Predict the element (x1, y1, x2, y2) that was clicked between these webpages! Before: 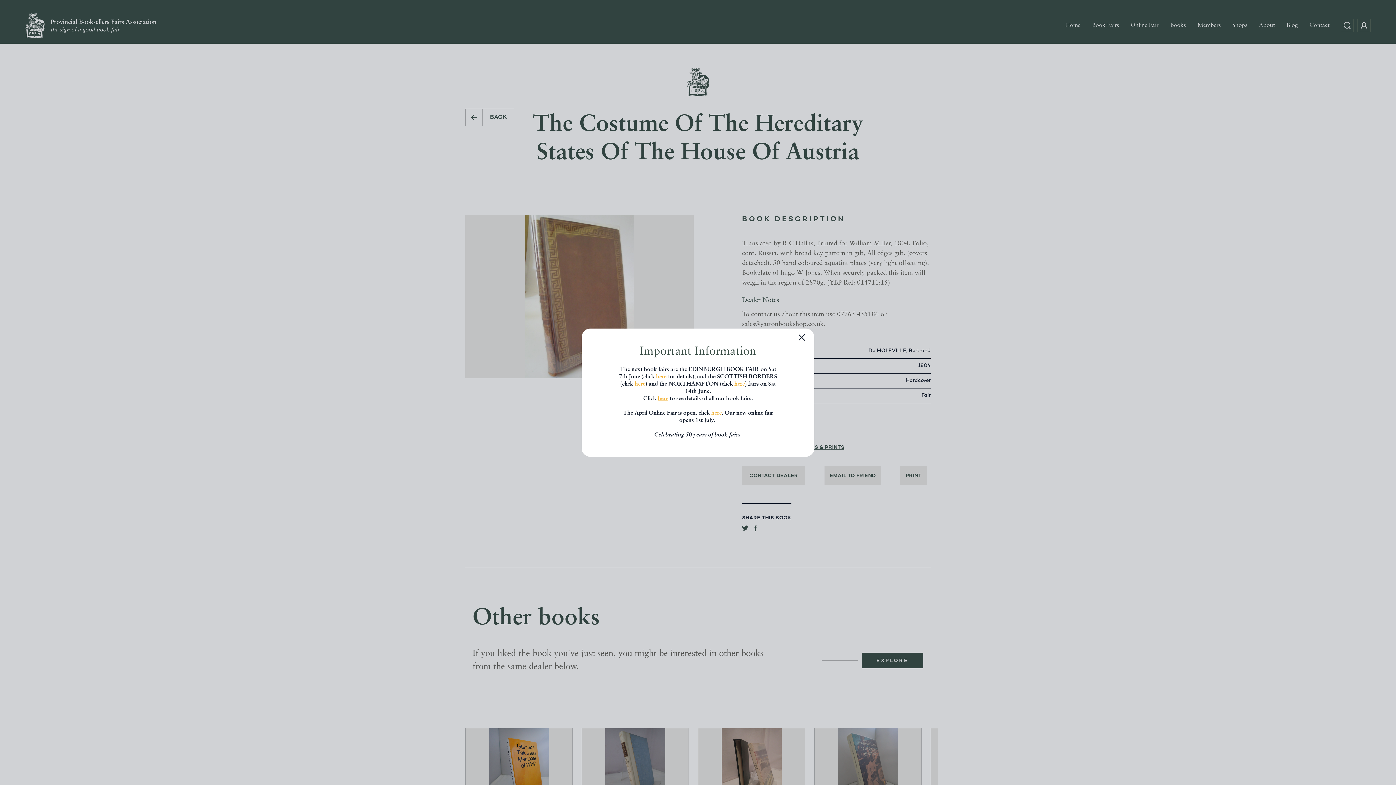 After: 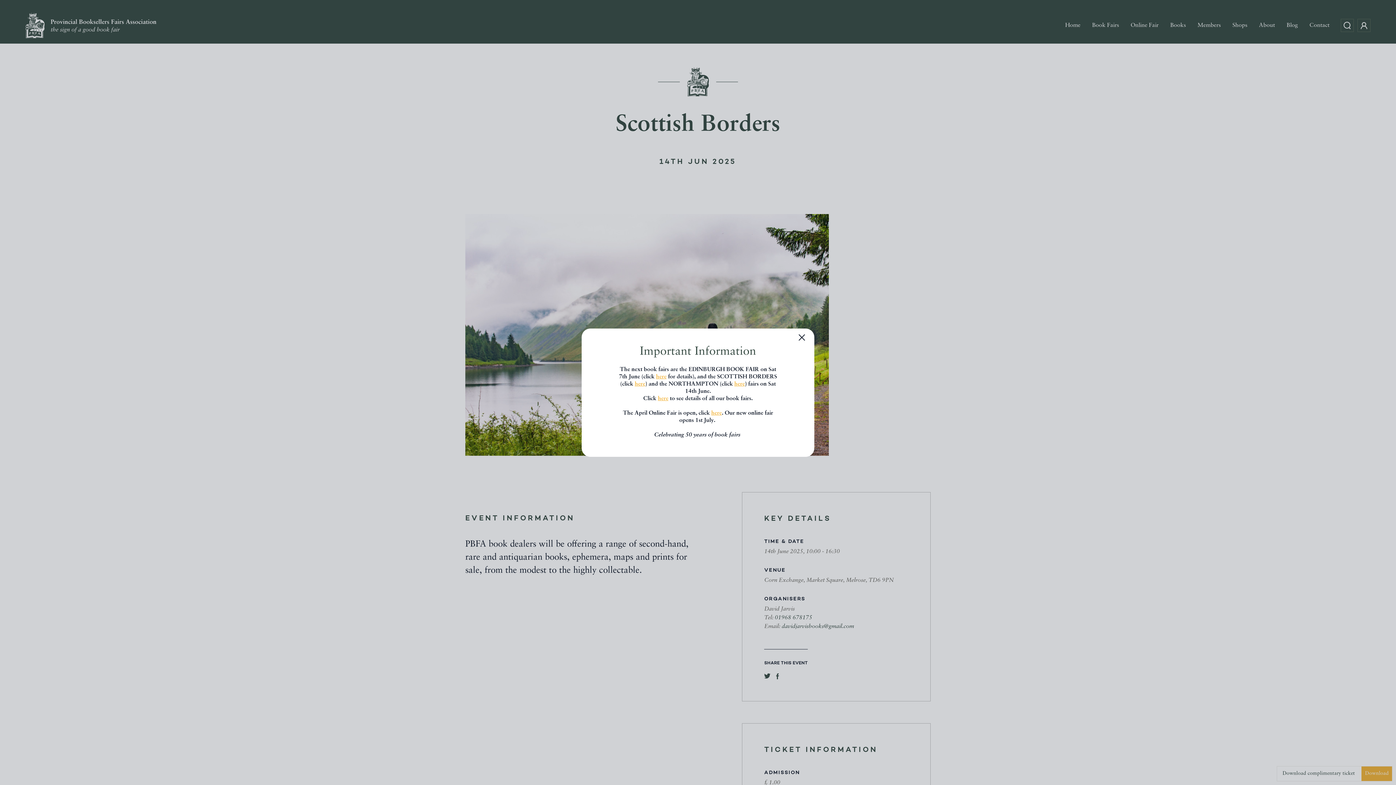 Action: bbox: (634, 381, 645, 387) label: here